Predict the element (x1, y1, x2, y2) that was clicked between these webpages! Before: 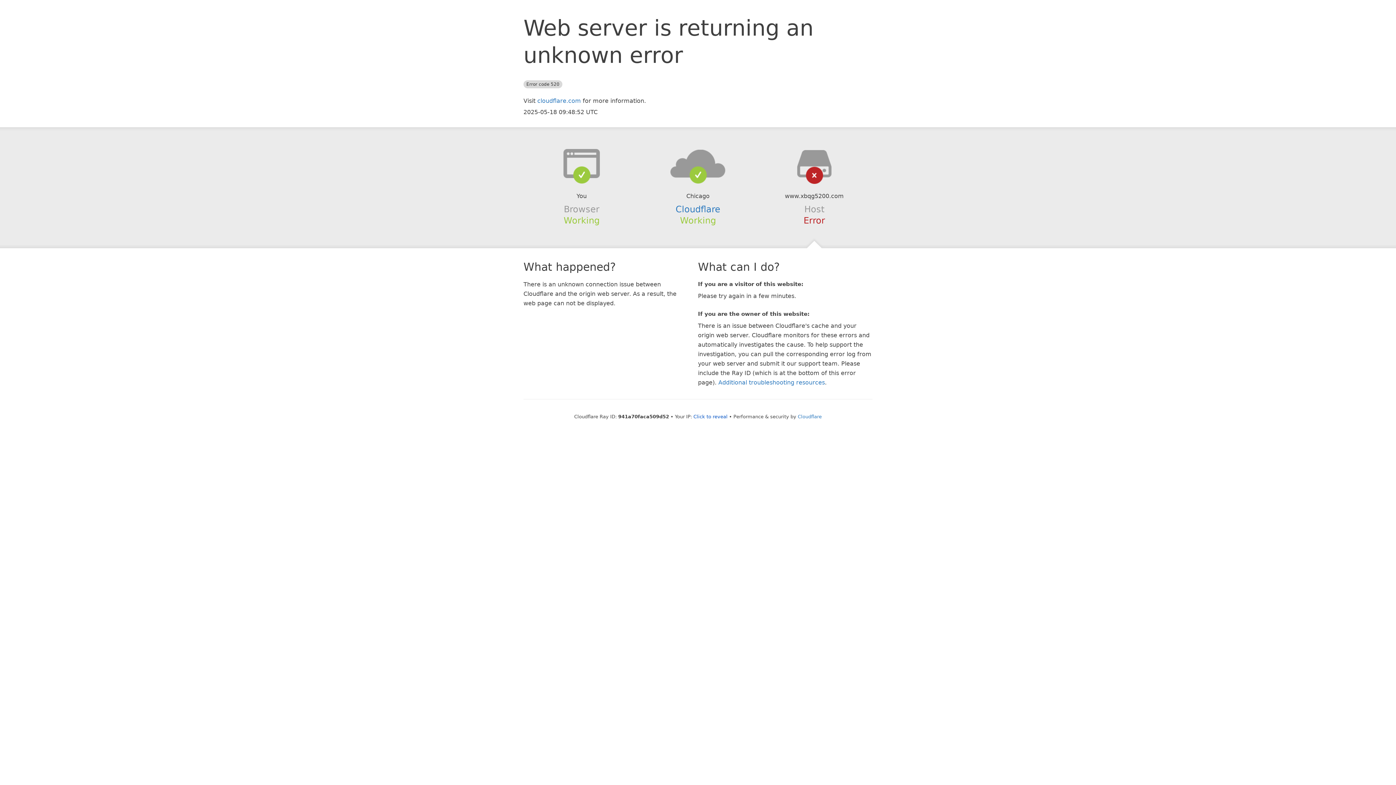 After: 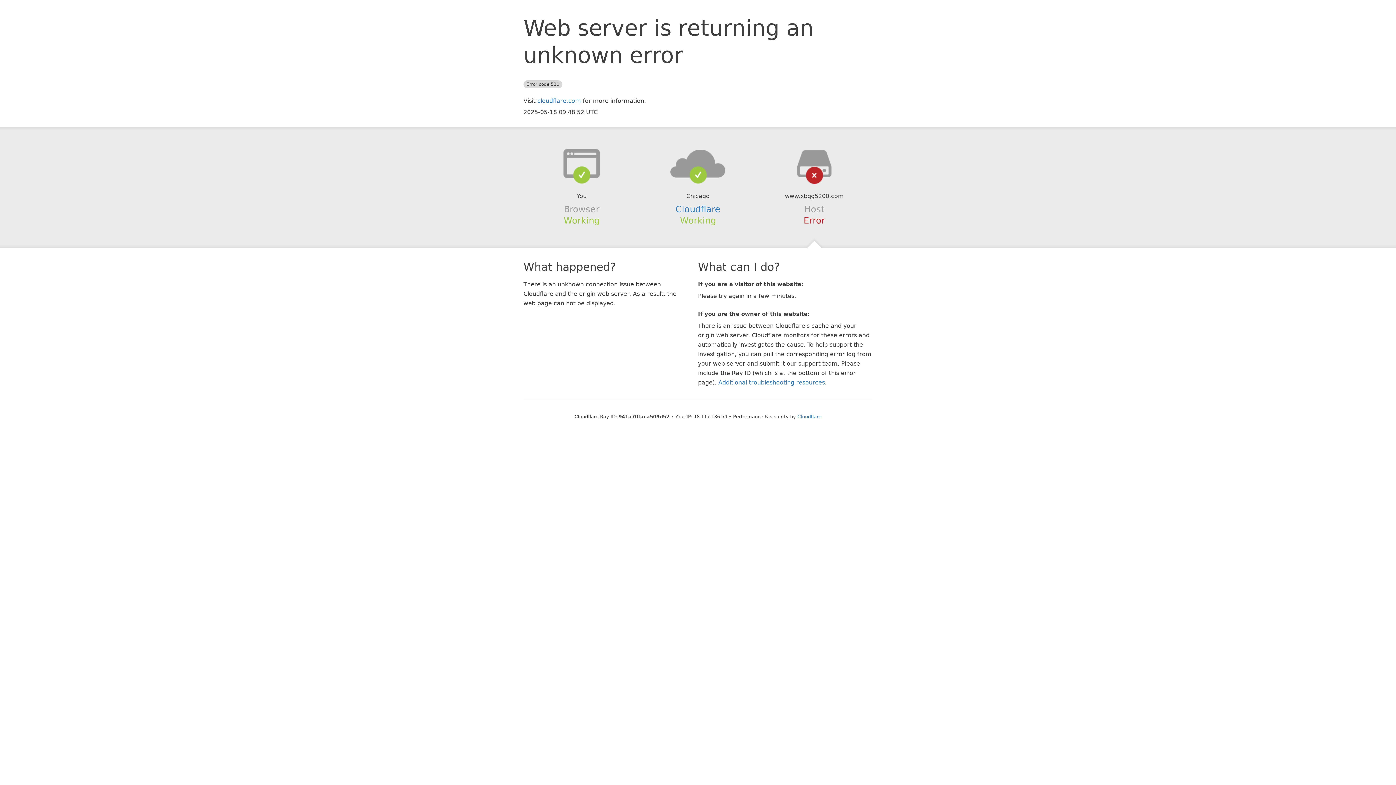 Action: bbox: (693, 414, 727, 419) label: Click to reveal